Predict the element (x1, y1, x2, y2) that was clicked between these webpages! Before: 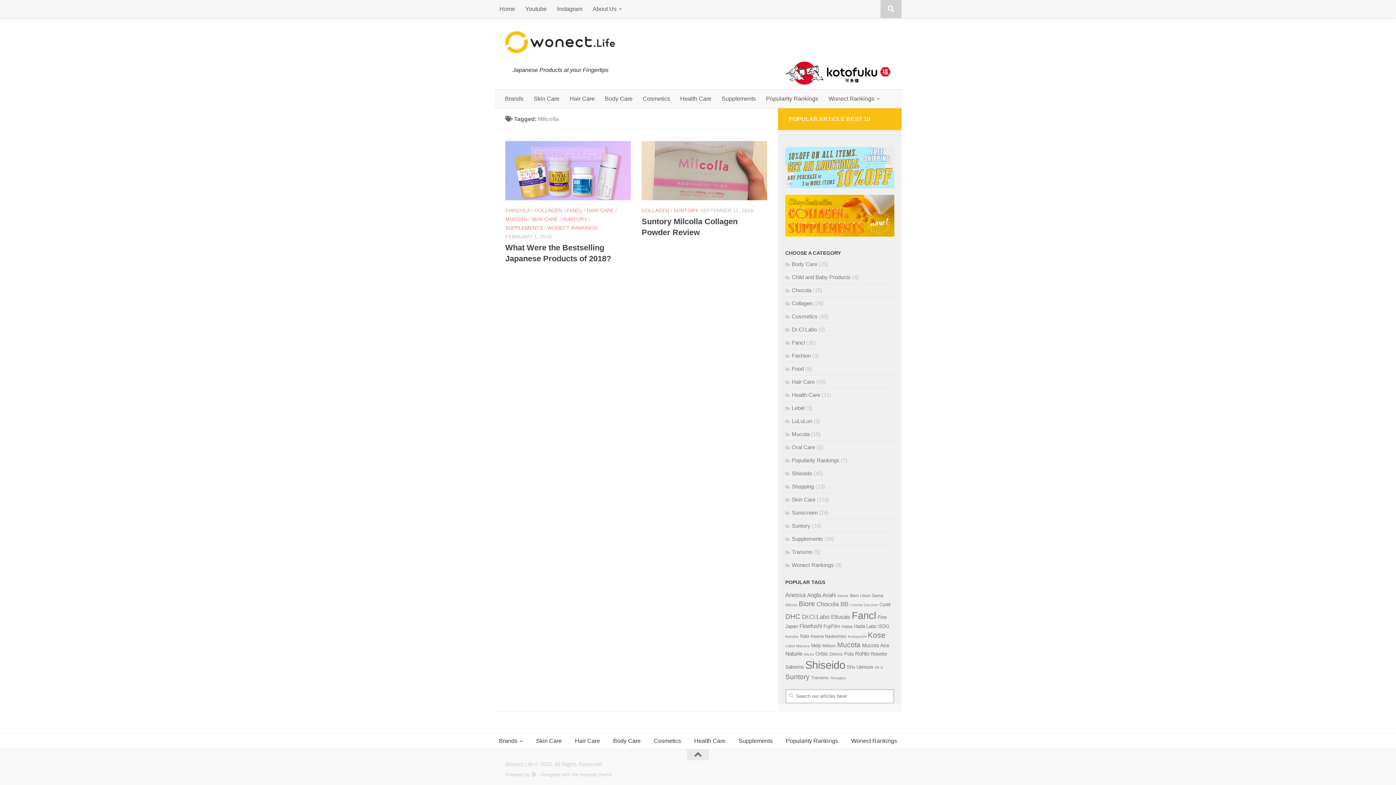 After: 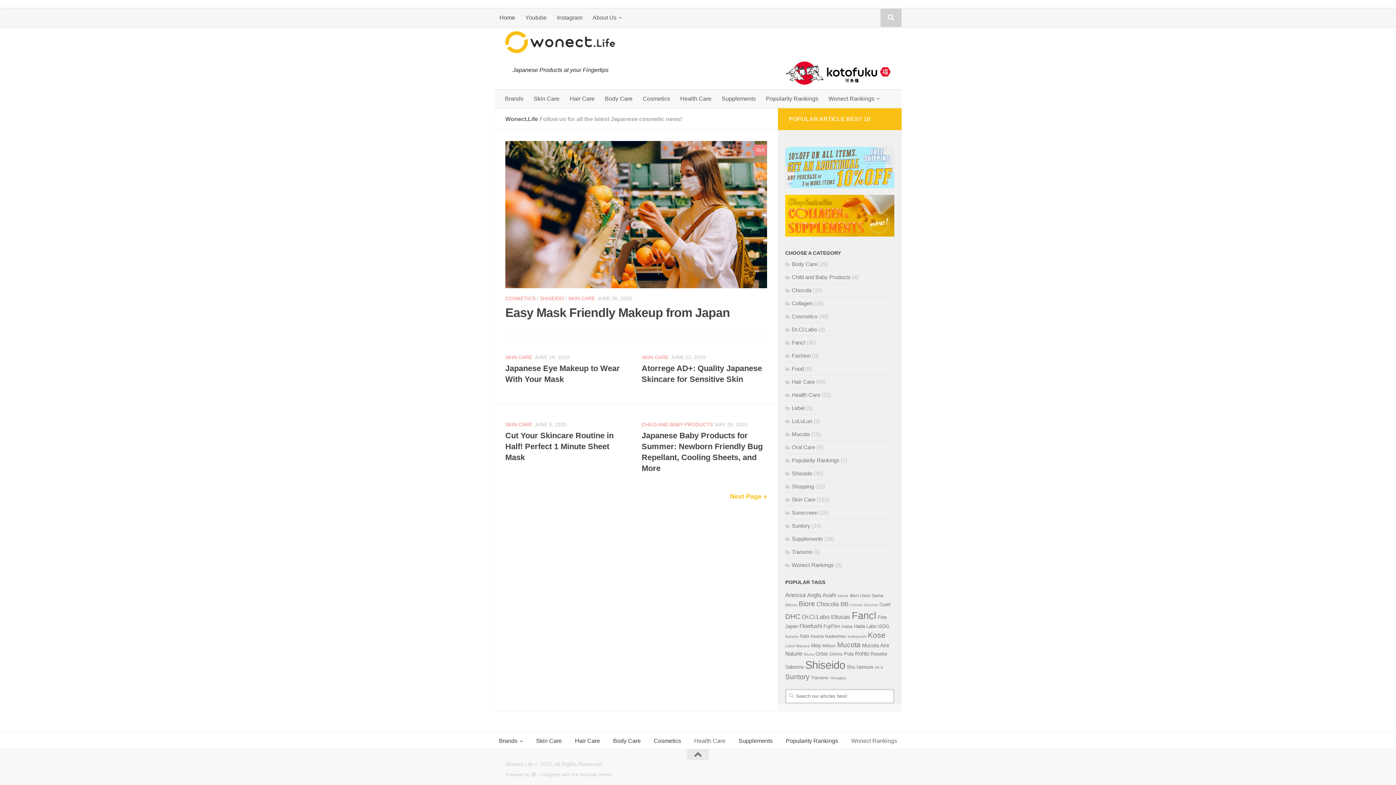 Action: bbox: (494, 0, 520, 18) label: Home